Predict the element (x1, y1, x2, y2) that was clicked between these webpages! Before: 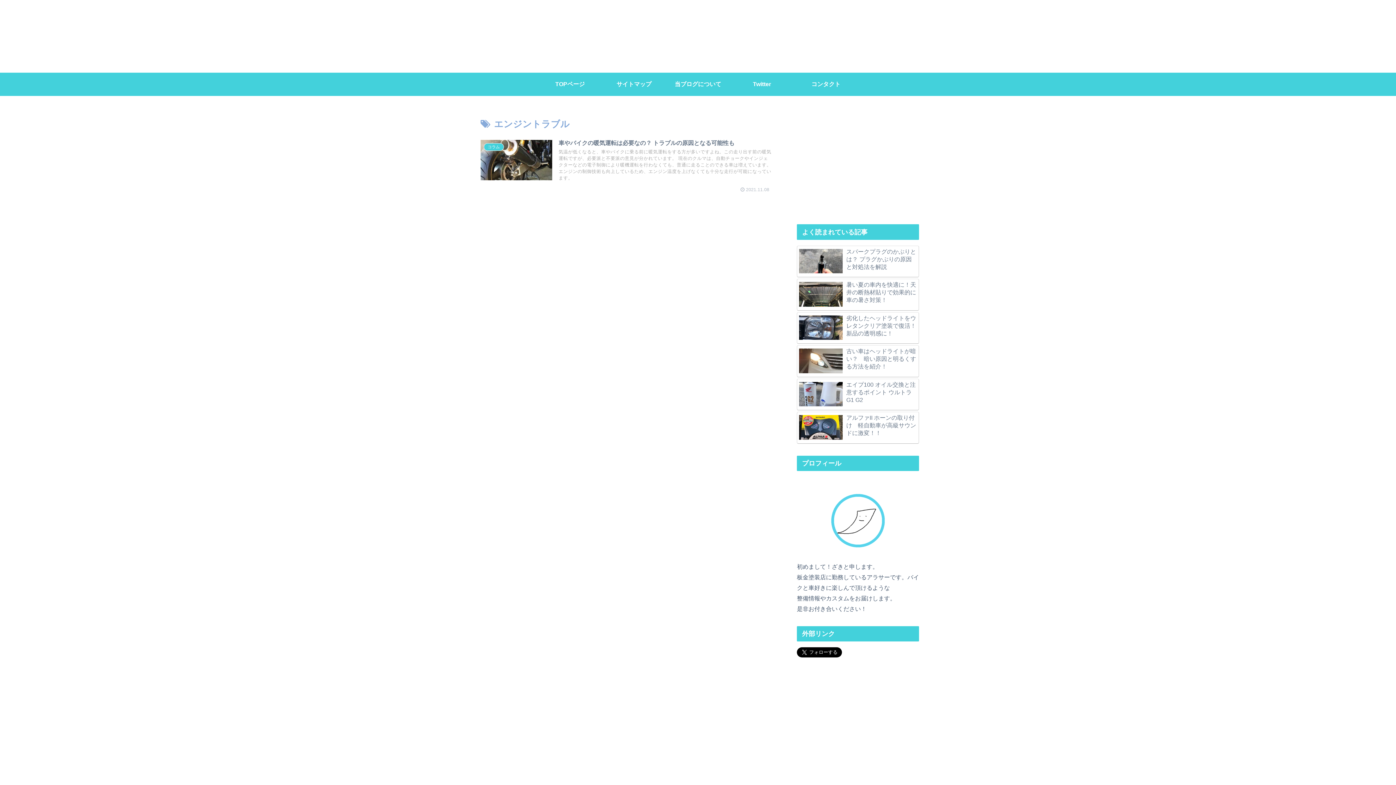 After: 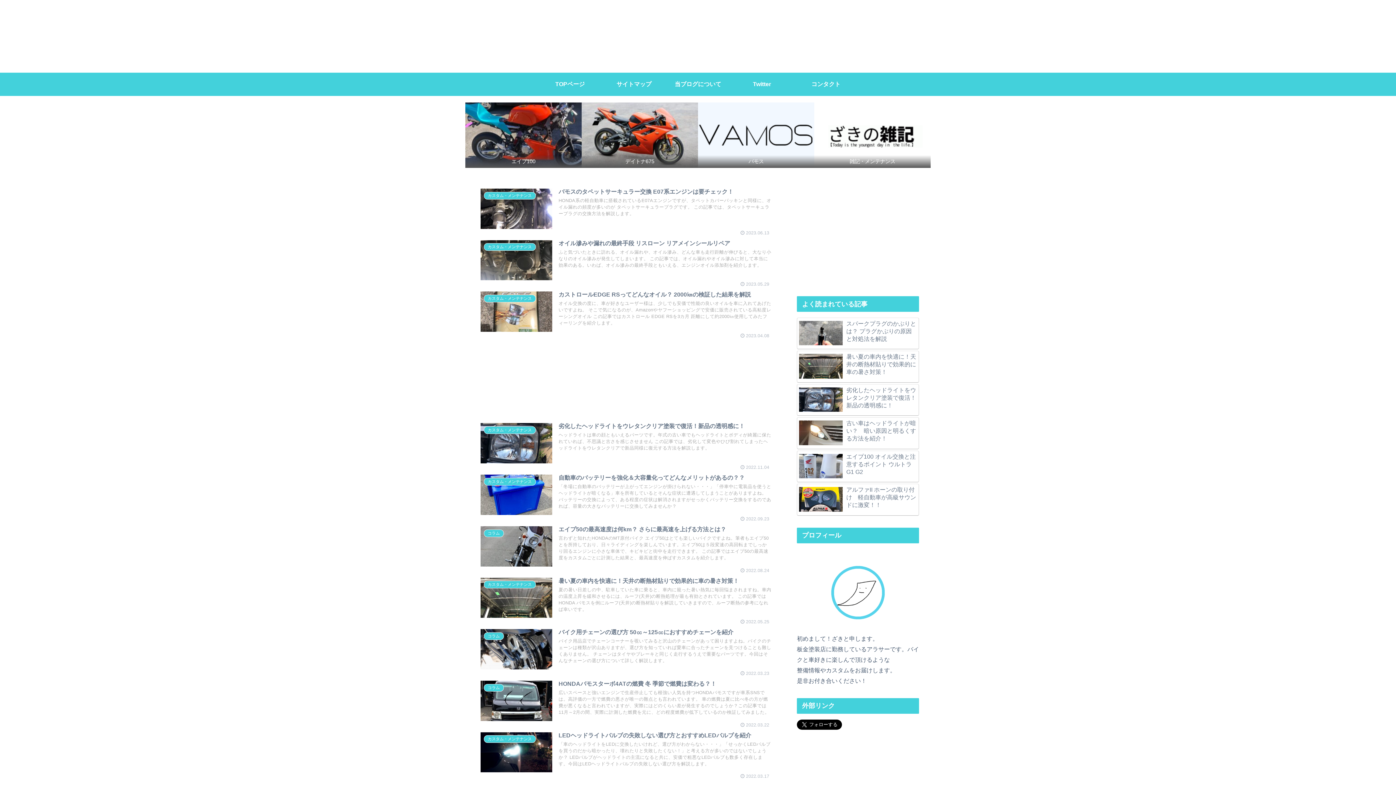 Action: label: TOPページ bbox: (538, 72, 602, 96)